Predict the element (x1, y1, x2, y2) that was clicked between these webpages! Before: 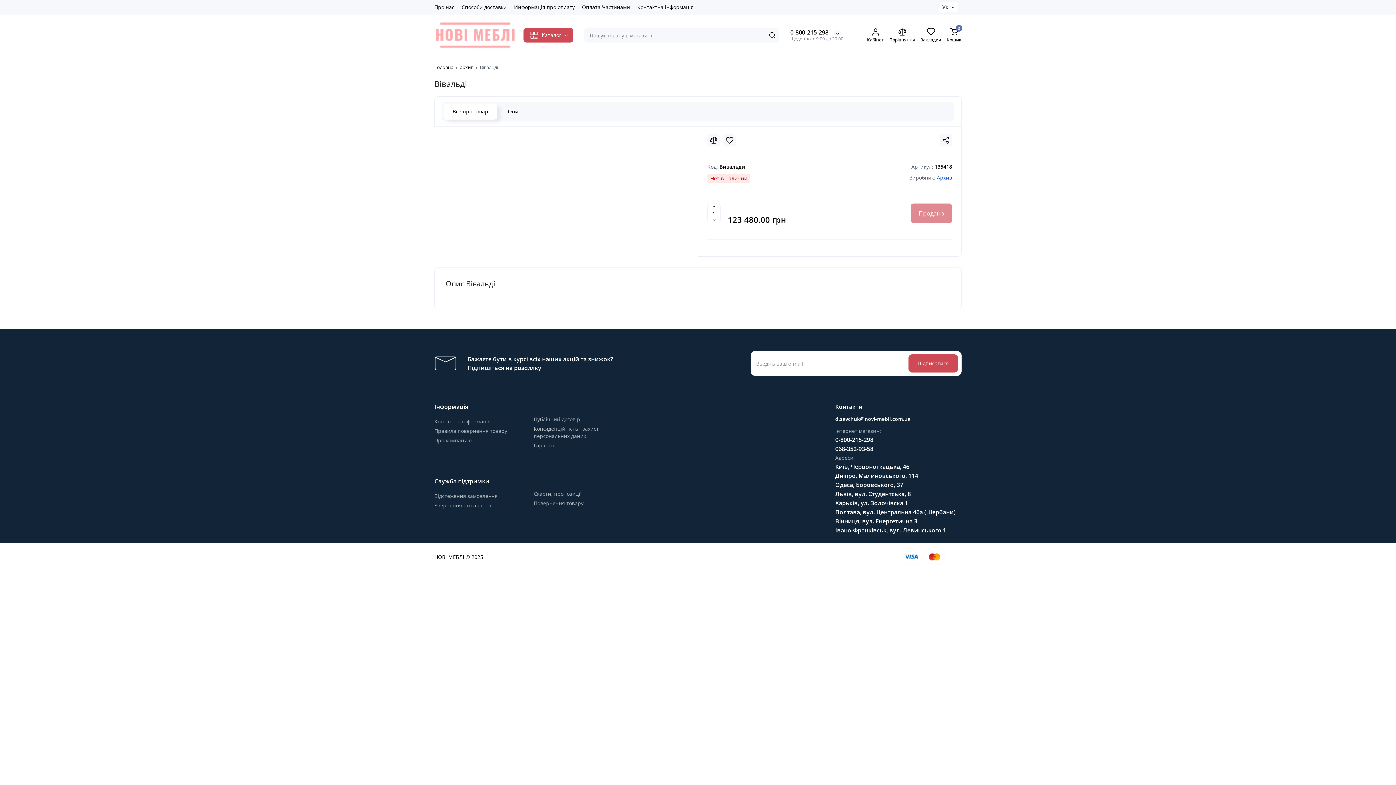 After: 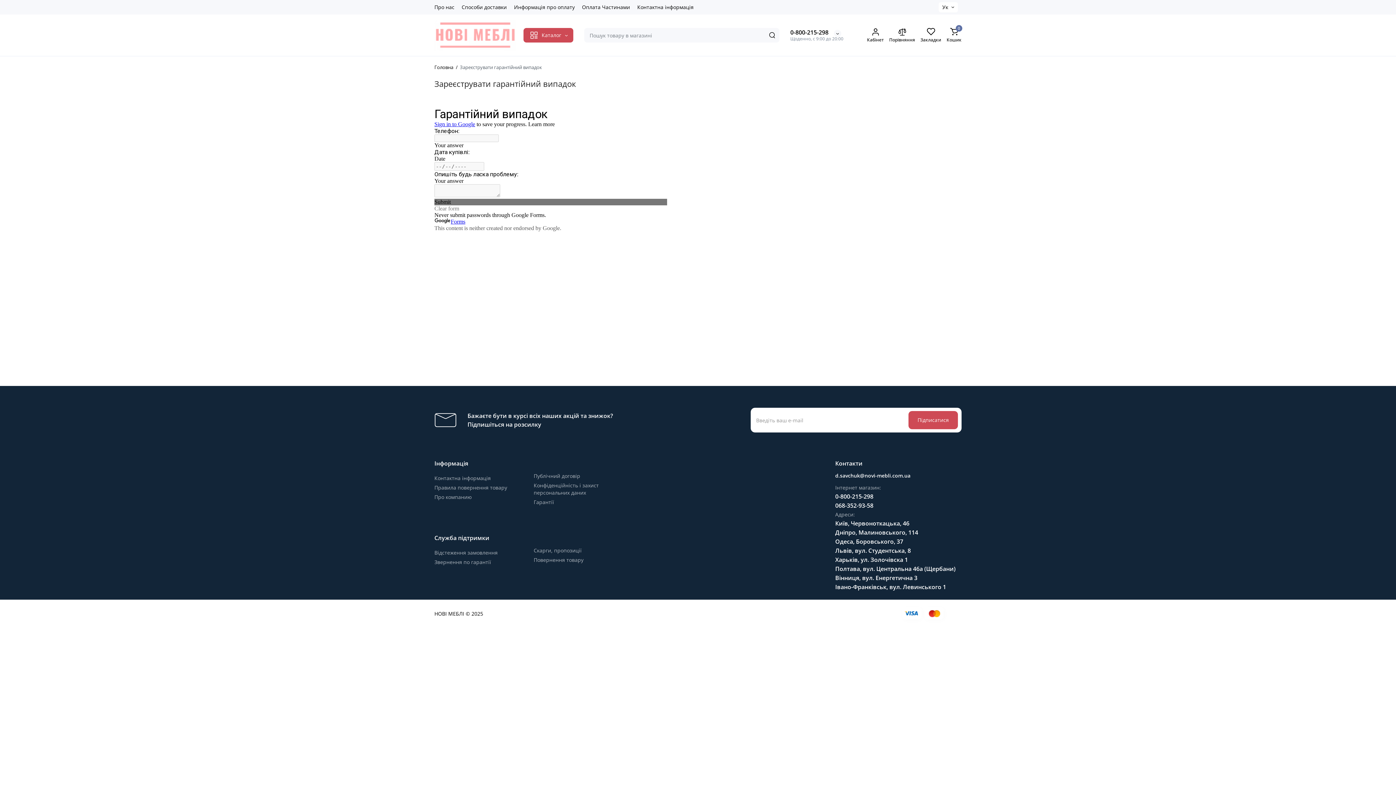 Action: label: Звернення по гарантії bbox: (434, 502, 491, 509)